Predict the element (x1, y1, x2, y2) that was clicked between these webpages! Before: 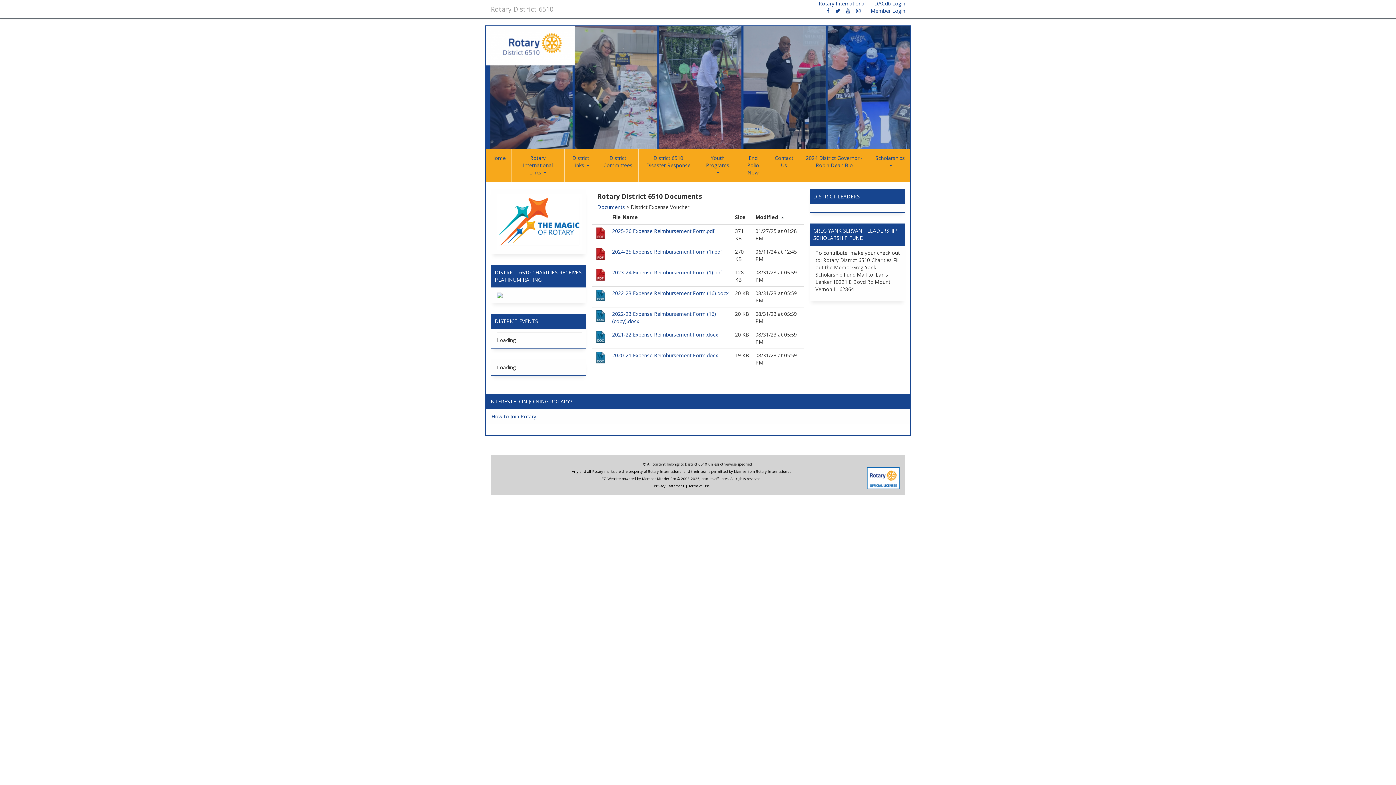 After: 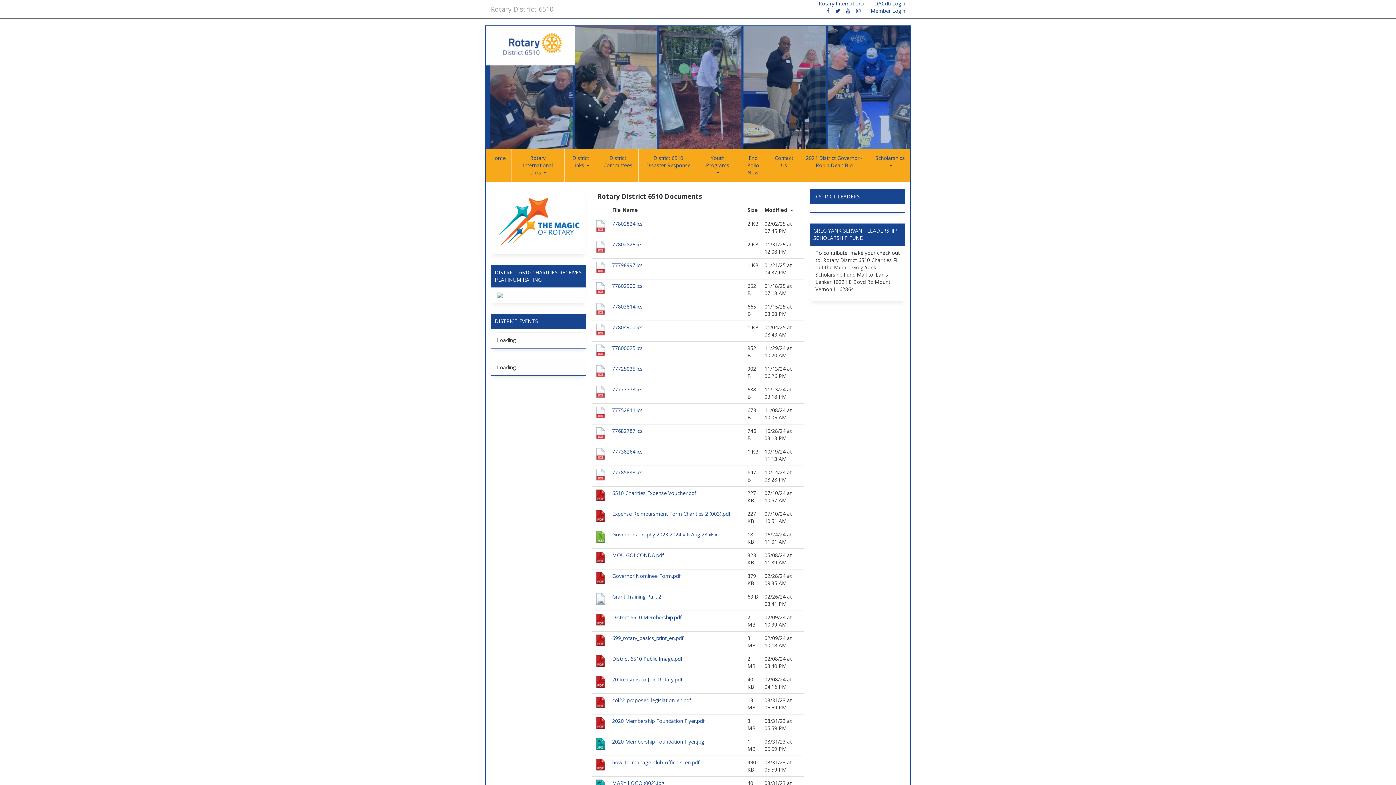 Action: label: Documents bbox: (597, 203, 625, 210)